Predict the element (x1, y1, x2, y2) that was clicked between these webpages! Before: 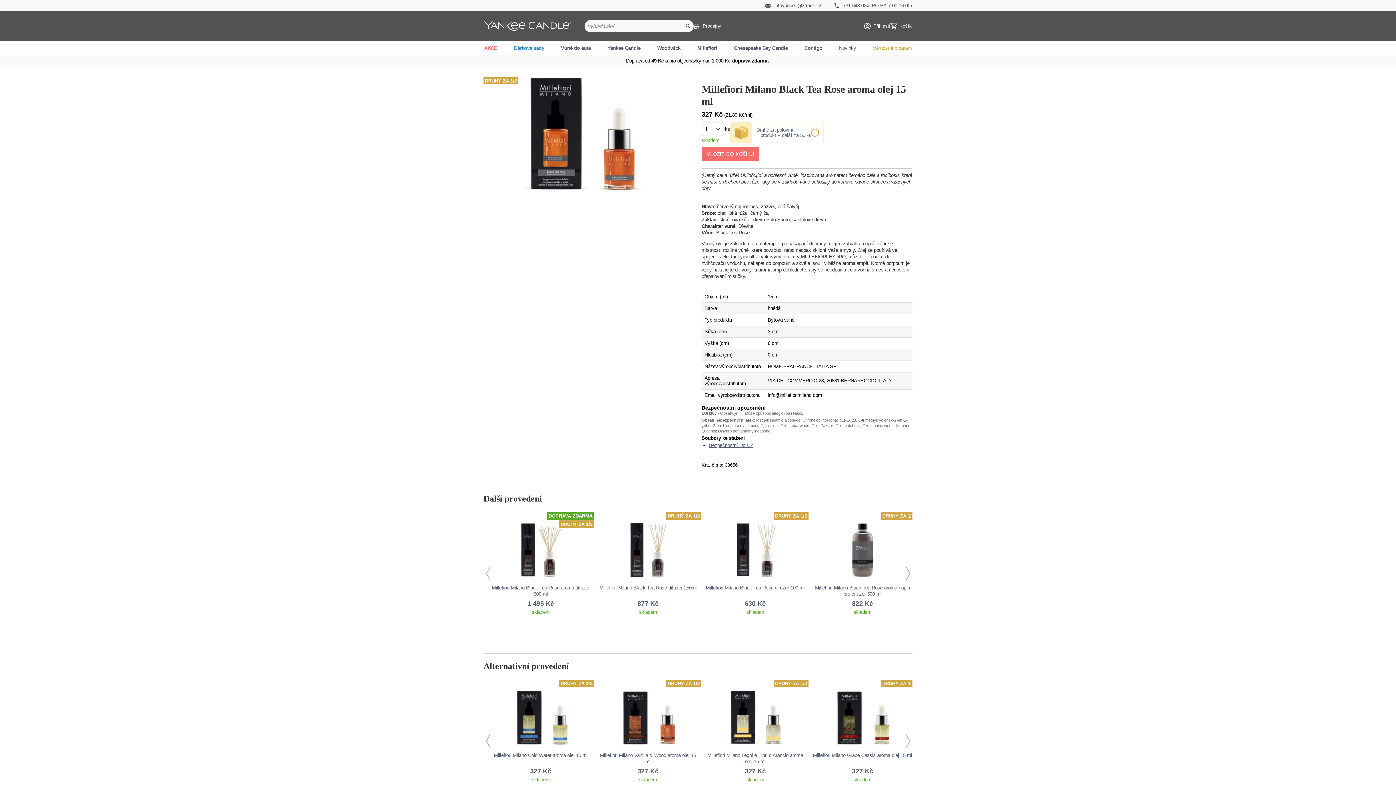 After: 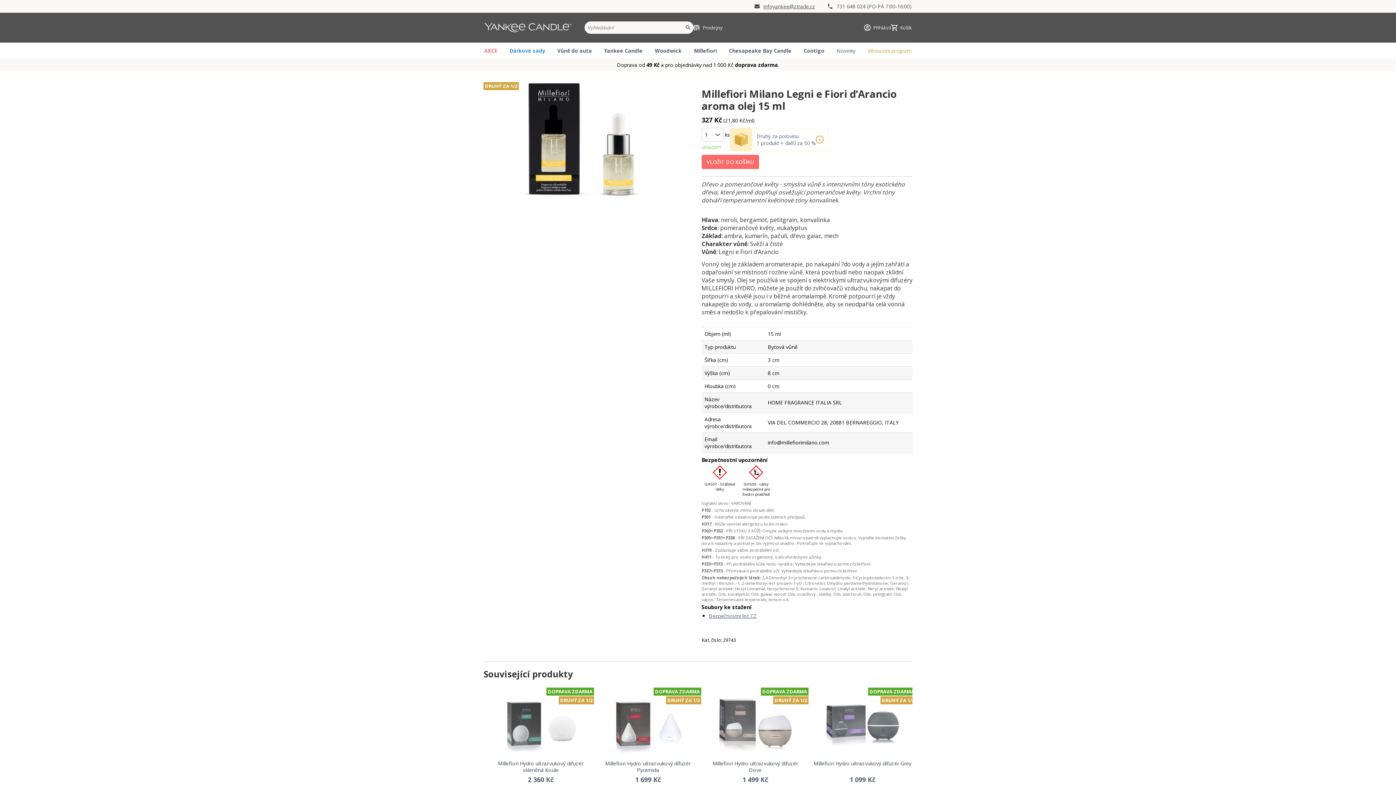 Action: bbox: (701, 679, 809, 803) label: DRUHÝ ZA 1/2
Millefiori Milano Legni e Fiori d’Arancio aroma olej 15 ml
327 Kč
skladem